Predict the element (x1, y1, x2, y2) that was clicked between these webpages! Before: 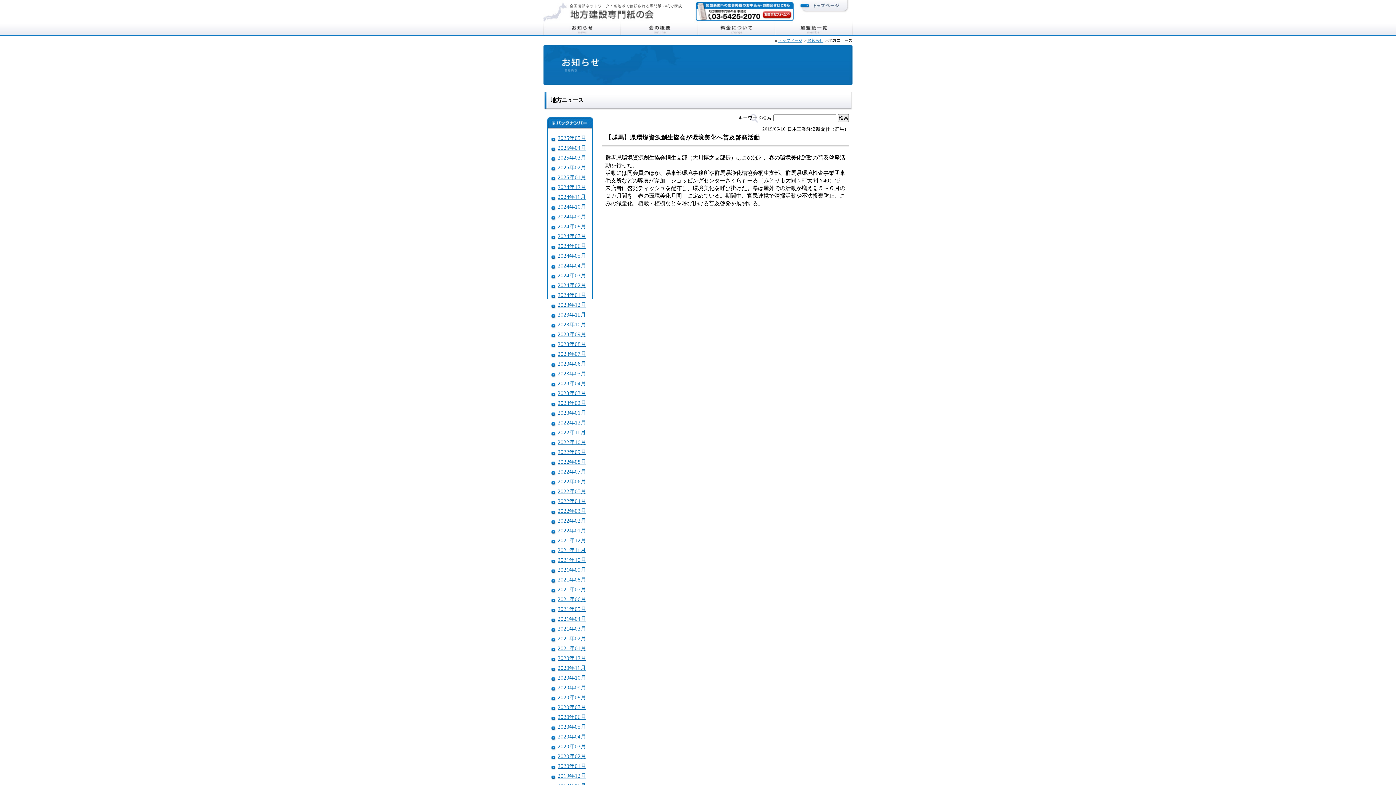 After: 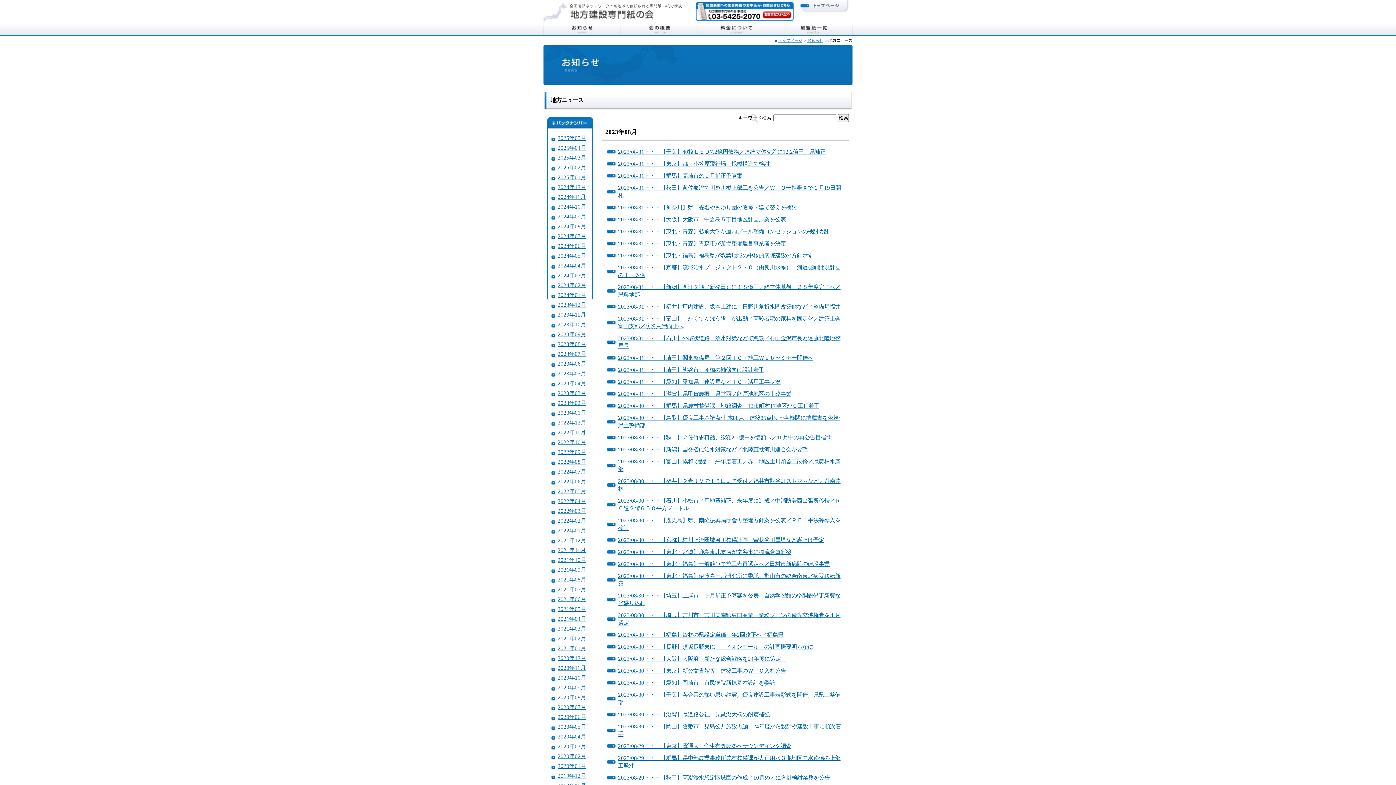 Action: bbox: (557, 341, 586, 347) label: 2023年08月